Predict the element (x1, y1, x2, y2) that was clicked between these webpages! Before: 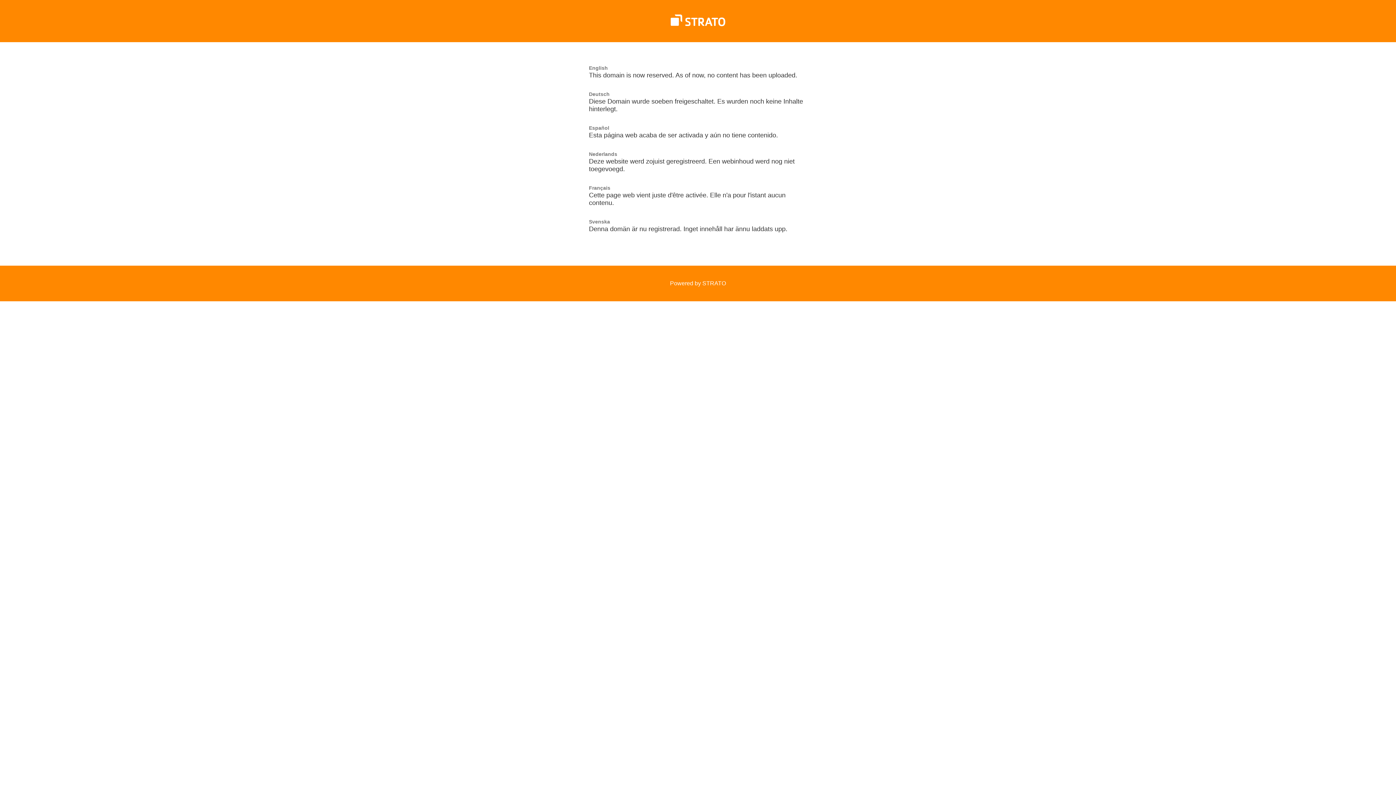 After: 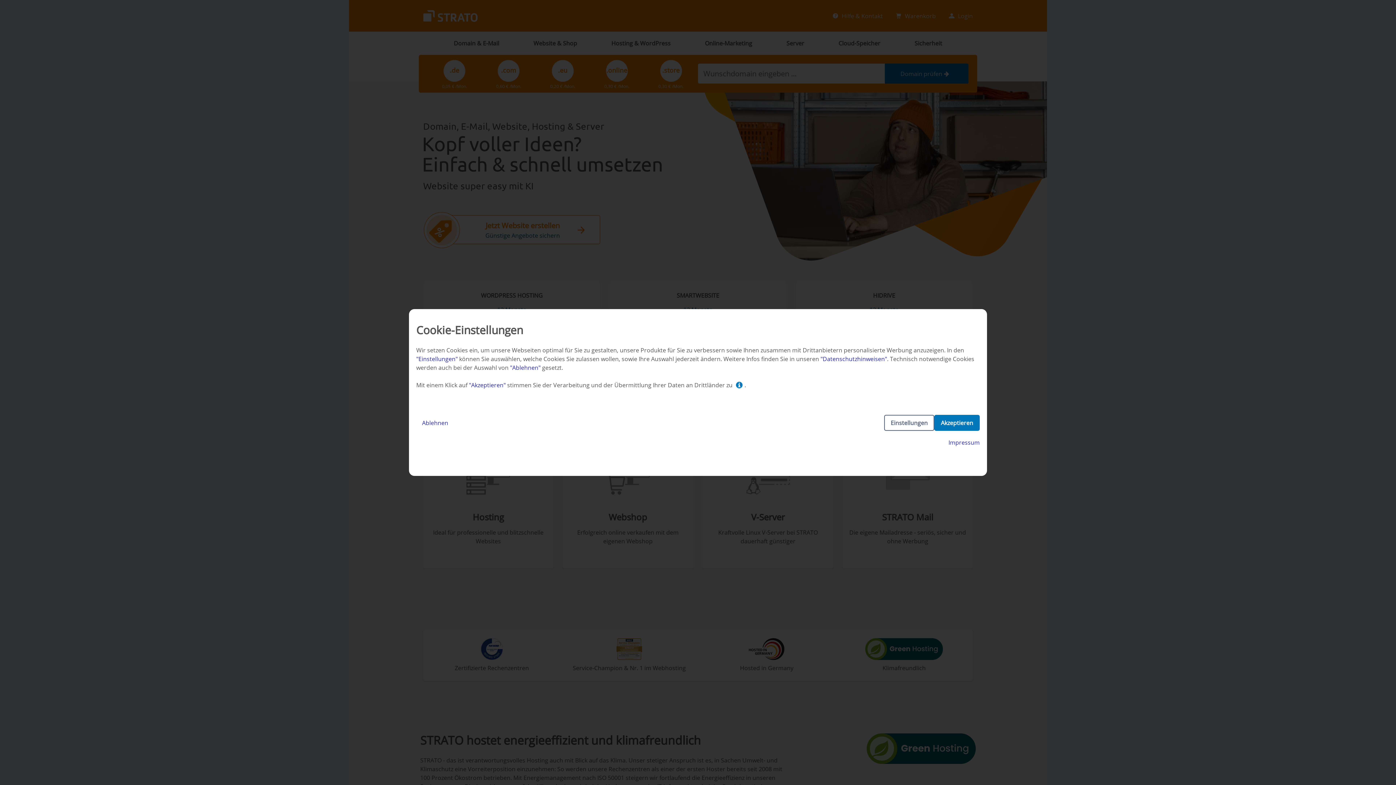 Action: label: Powered by STRATO bbox: (670, 280, 726, 286)